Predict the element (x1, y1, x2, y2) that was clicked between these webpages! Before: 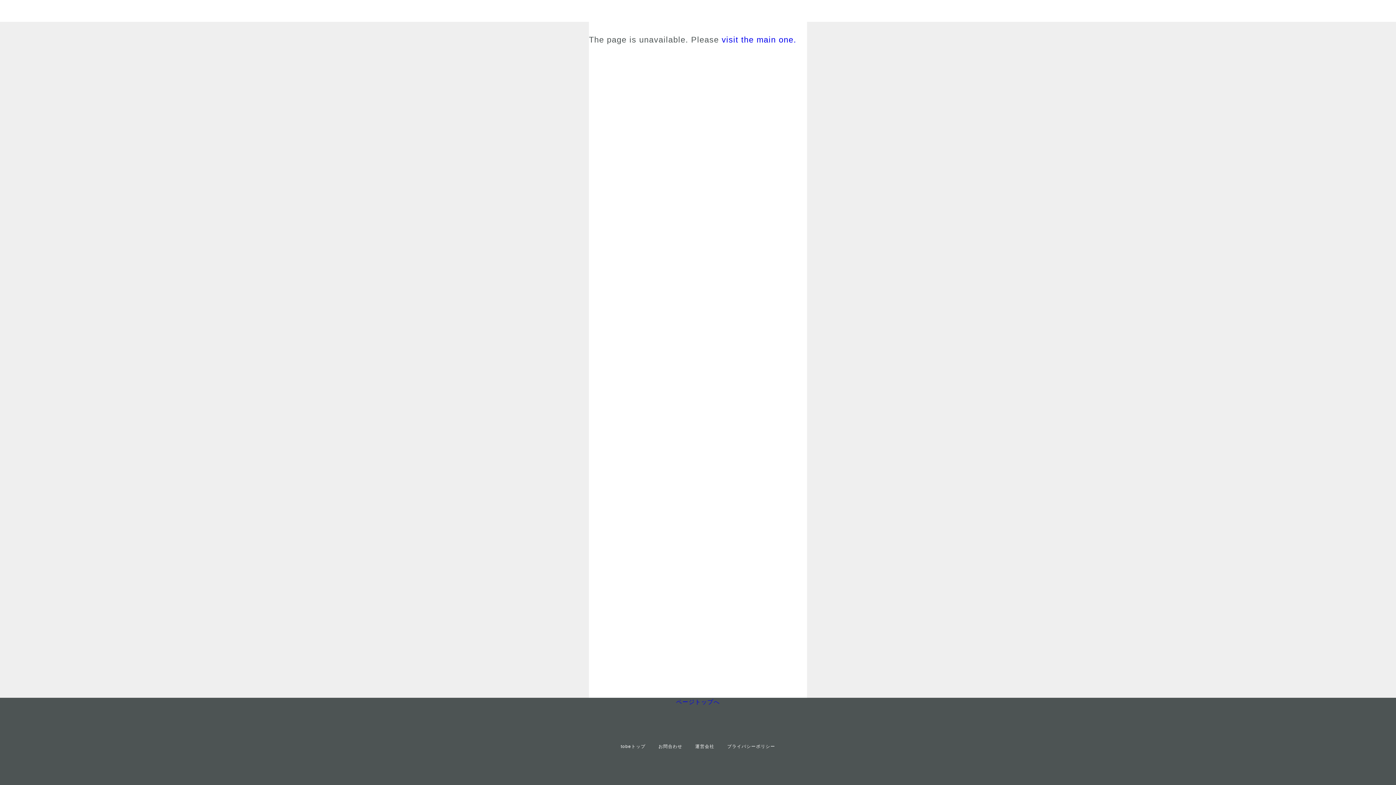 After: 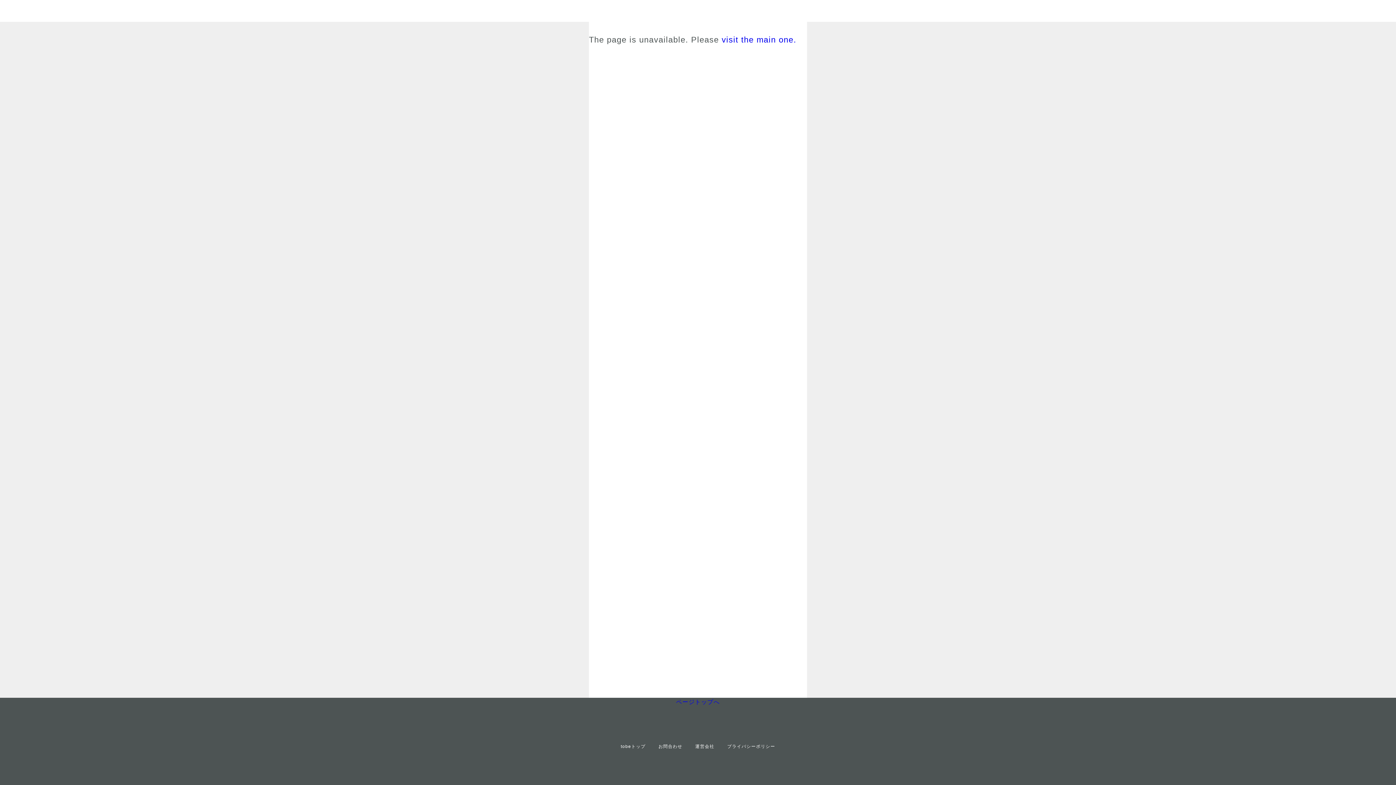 Action: label: ページトップへ bbox: (676, 699, 720, 705)